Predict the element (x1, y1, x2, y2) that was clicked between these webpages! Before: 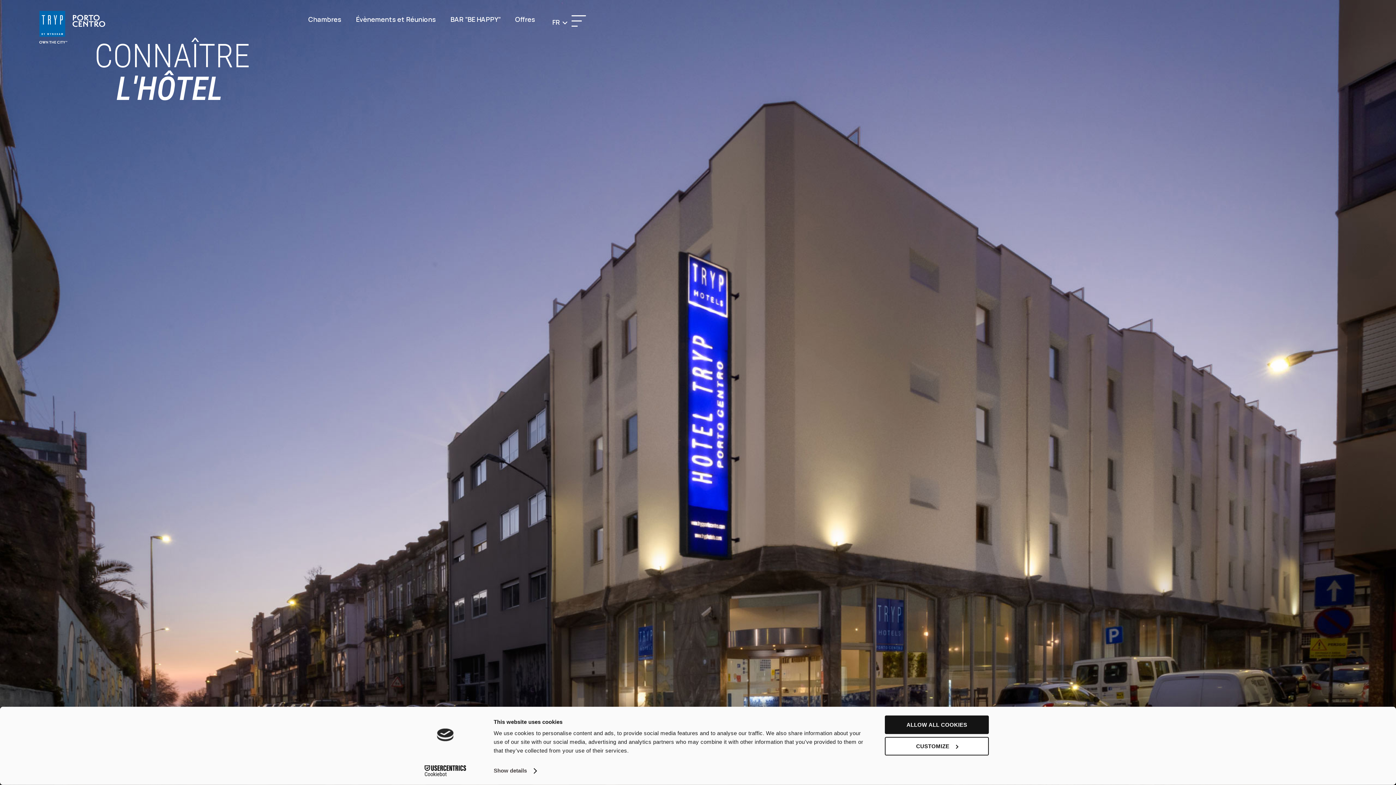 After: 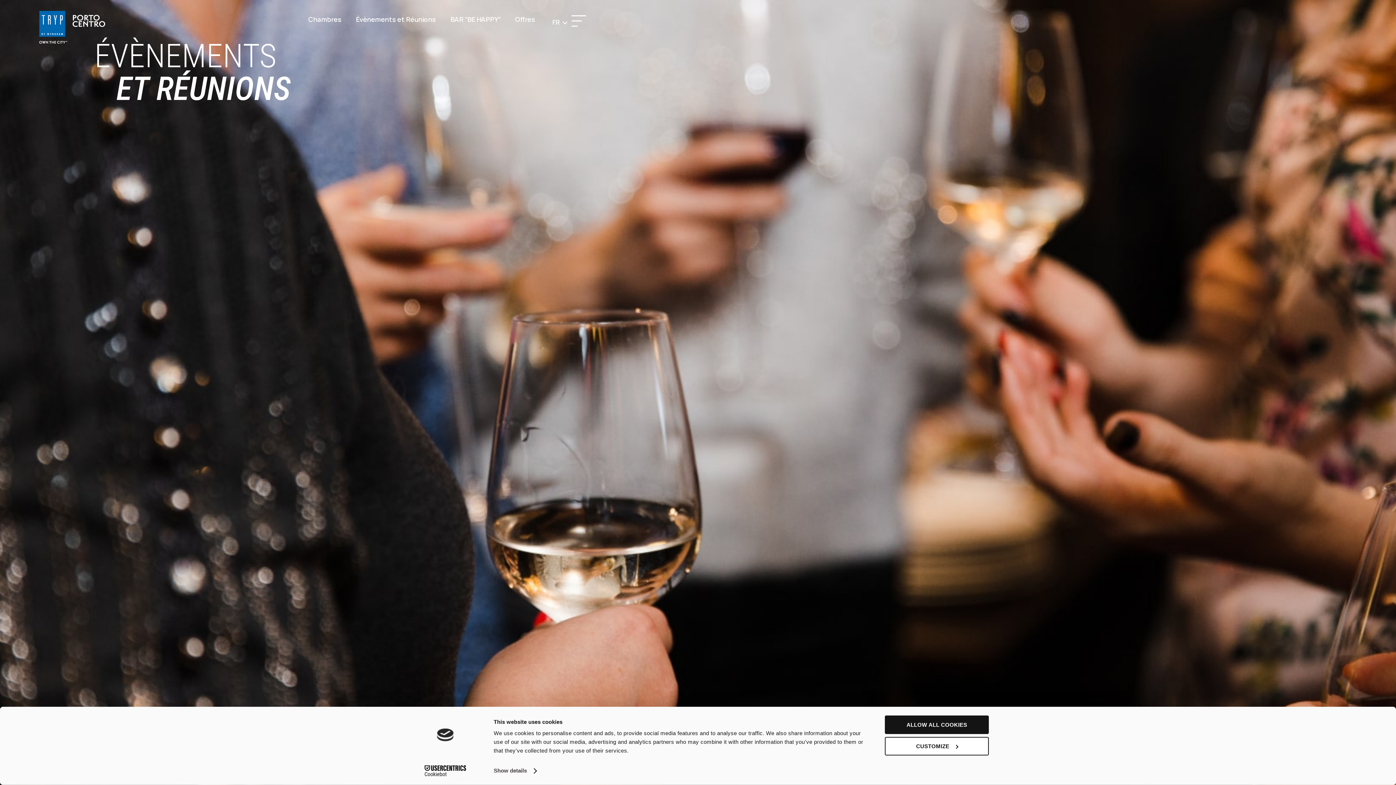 Action: label: Évènements et Réunions bbox: (348, 10, 443, 27)